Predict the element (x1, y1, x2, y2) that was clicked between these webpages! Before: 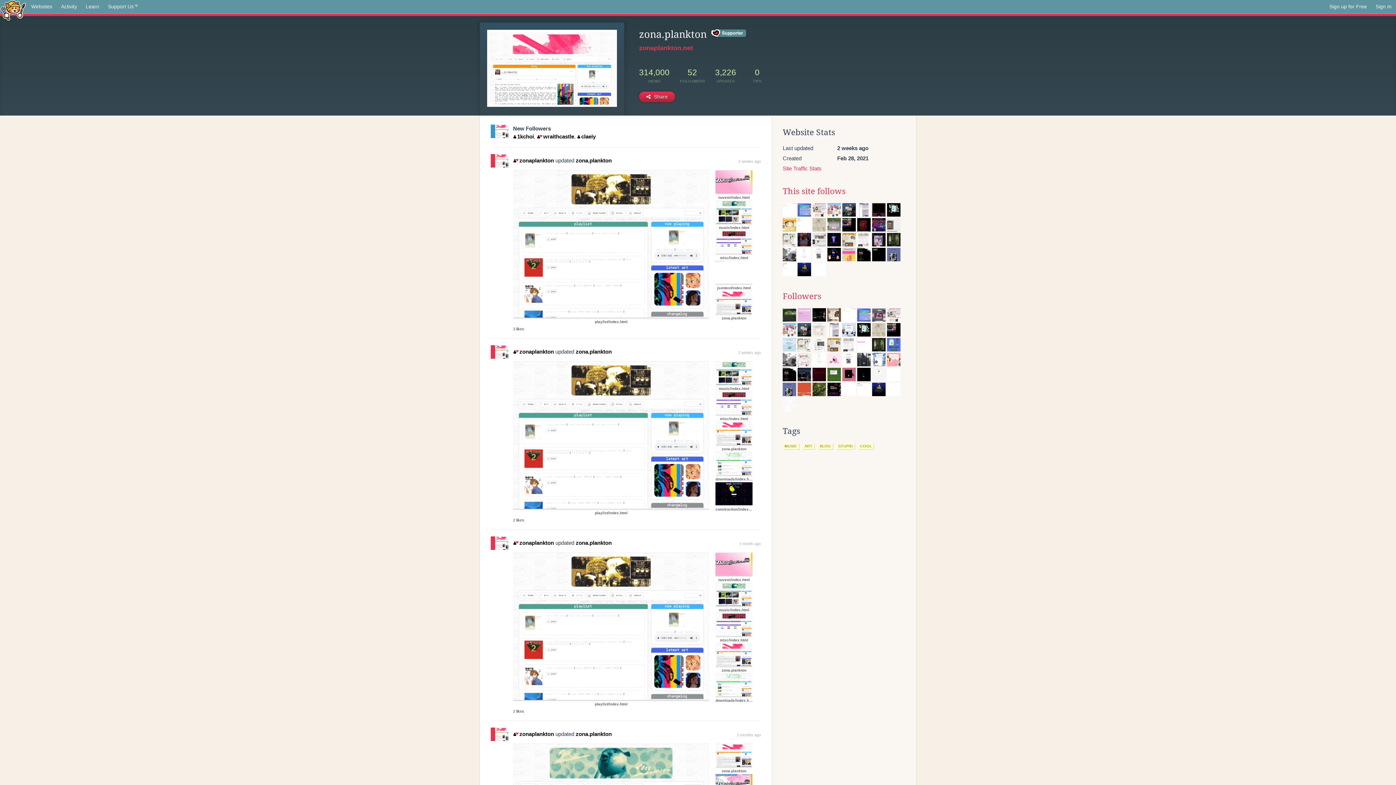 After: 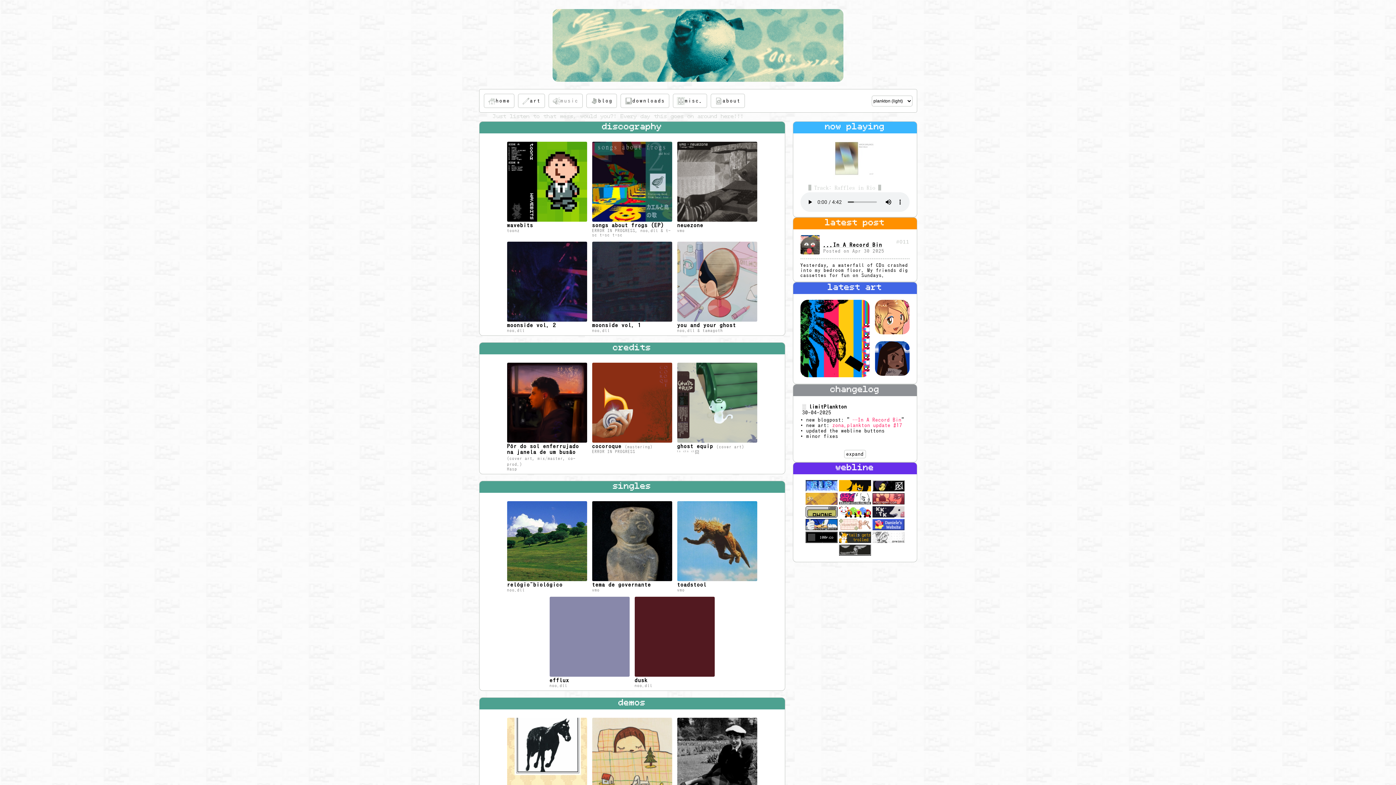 Action: bbox: (715, 370, 752, 375) label: music/index.html